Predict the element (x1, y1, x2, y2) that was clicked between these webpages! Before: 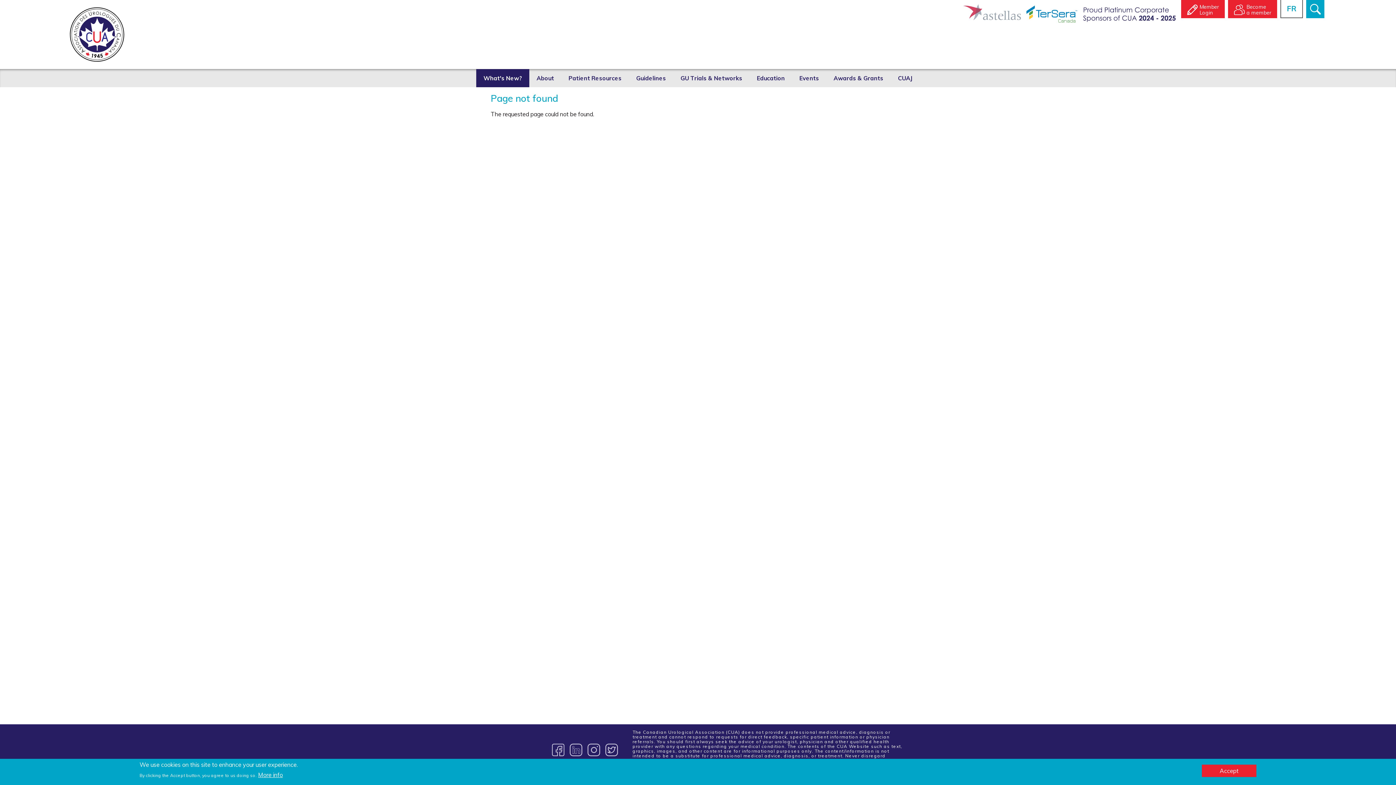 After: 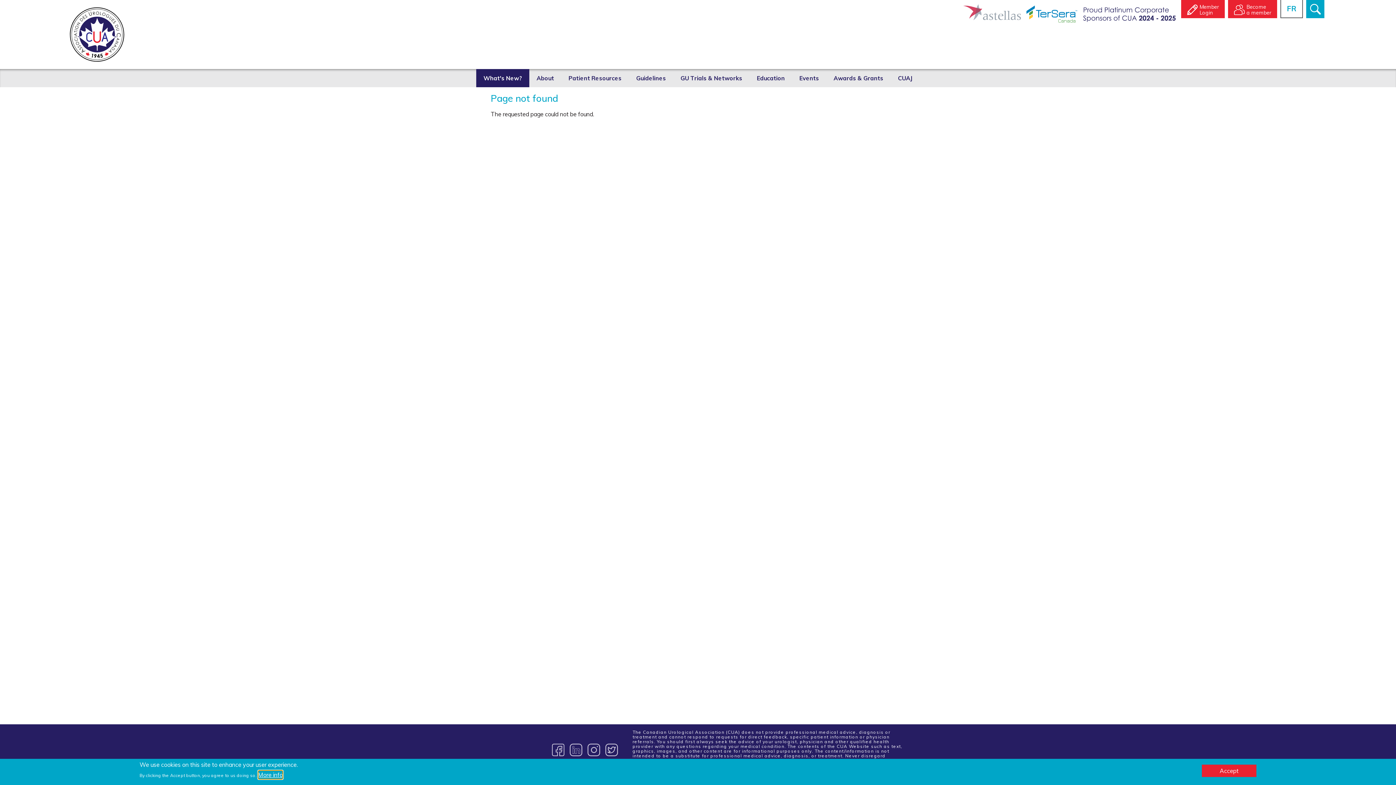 Action: label: More info bbox: (258, 770, 282, 779)